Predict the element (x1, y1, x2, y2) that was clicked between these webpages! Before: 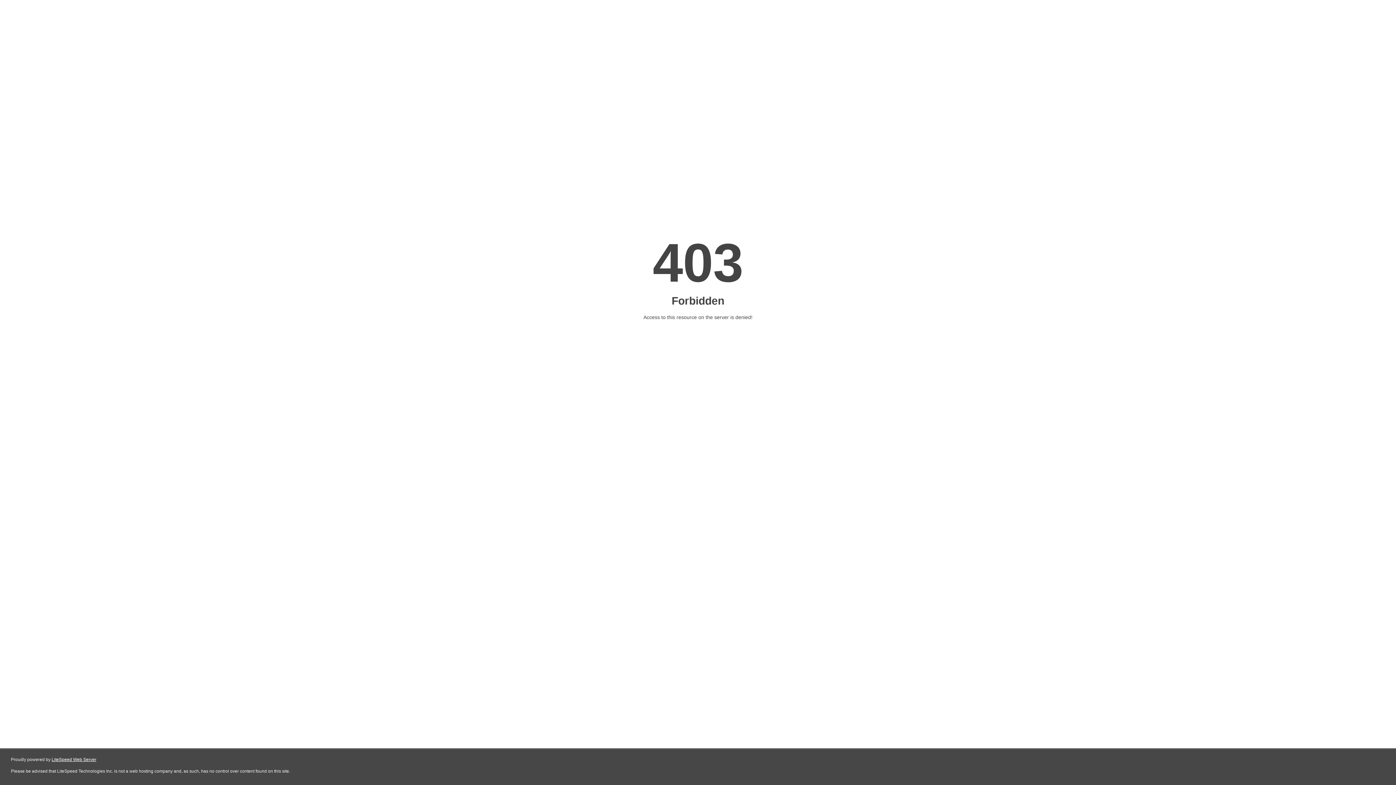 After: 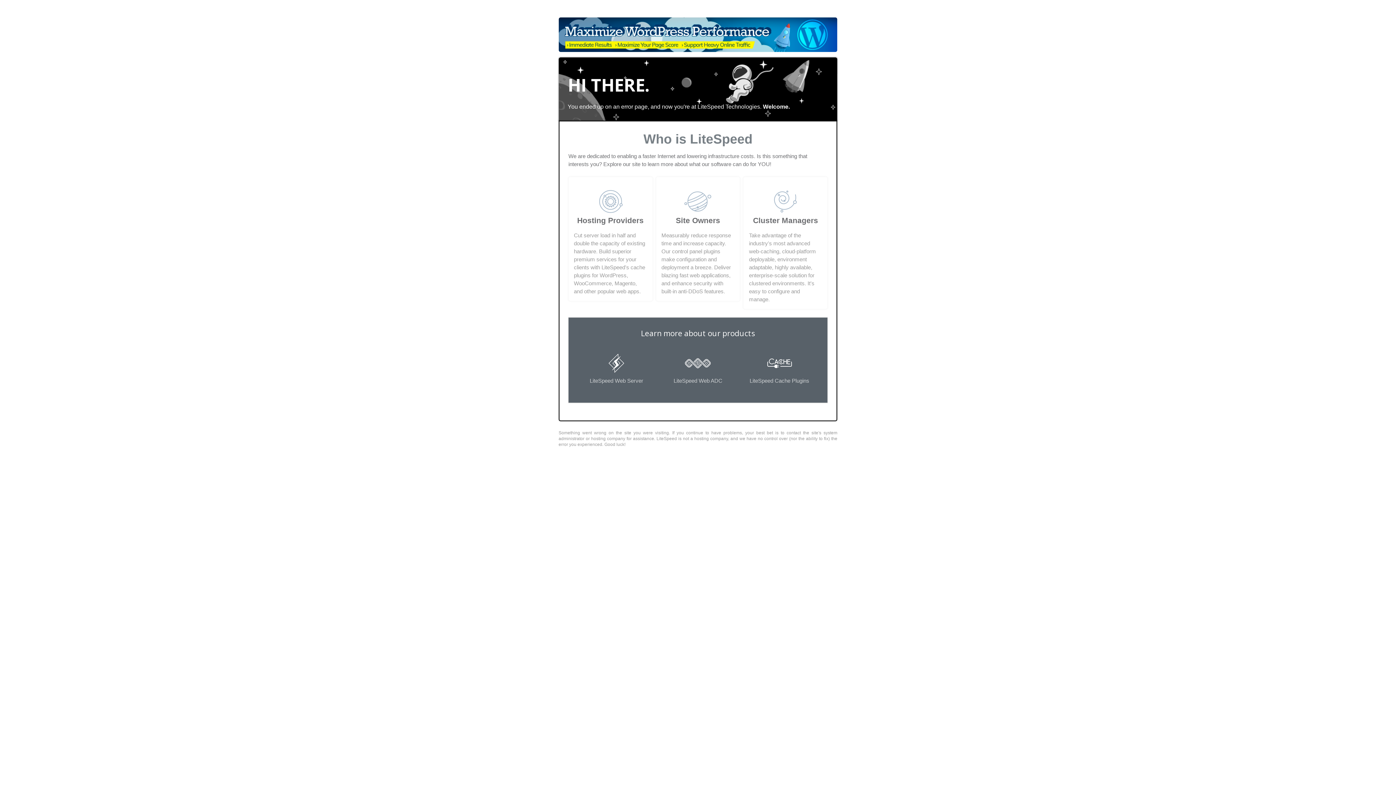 Action: label: LiteSpeed Web Server bbox: (51, 757, 96, 762)